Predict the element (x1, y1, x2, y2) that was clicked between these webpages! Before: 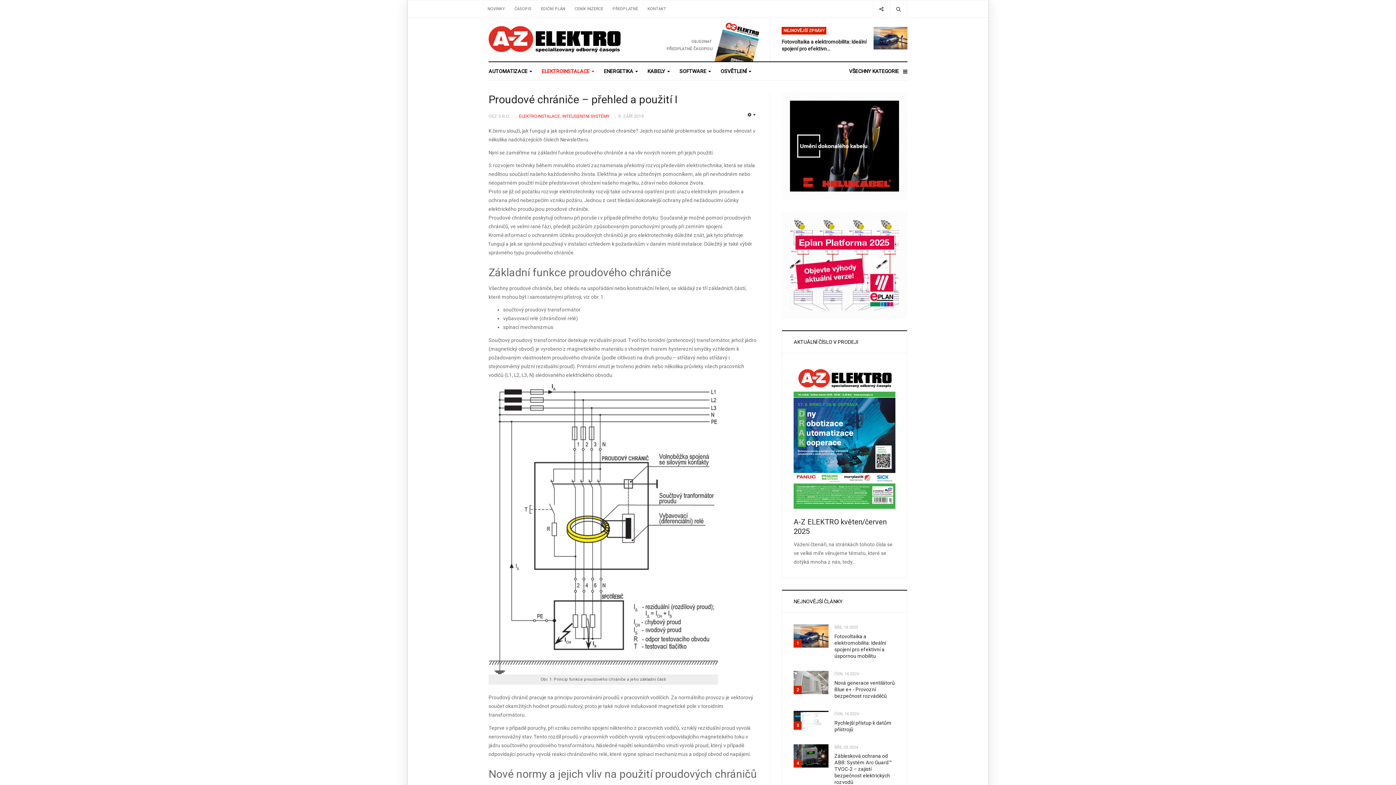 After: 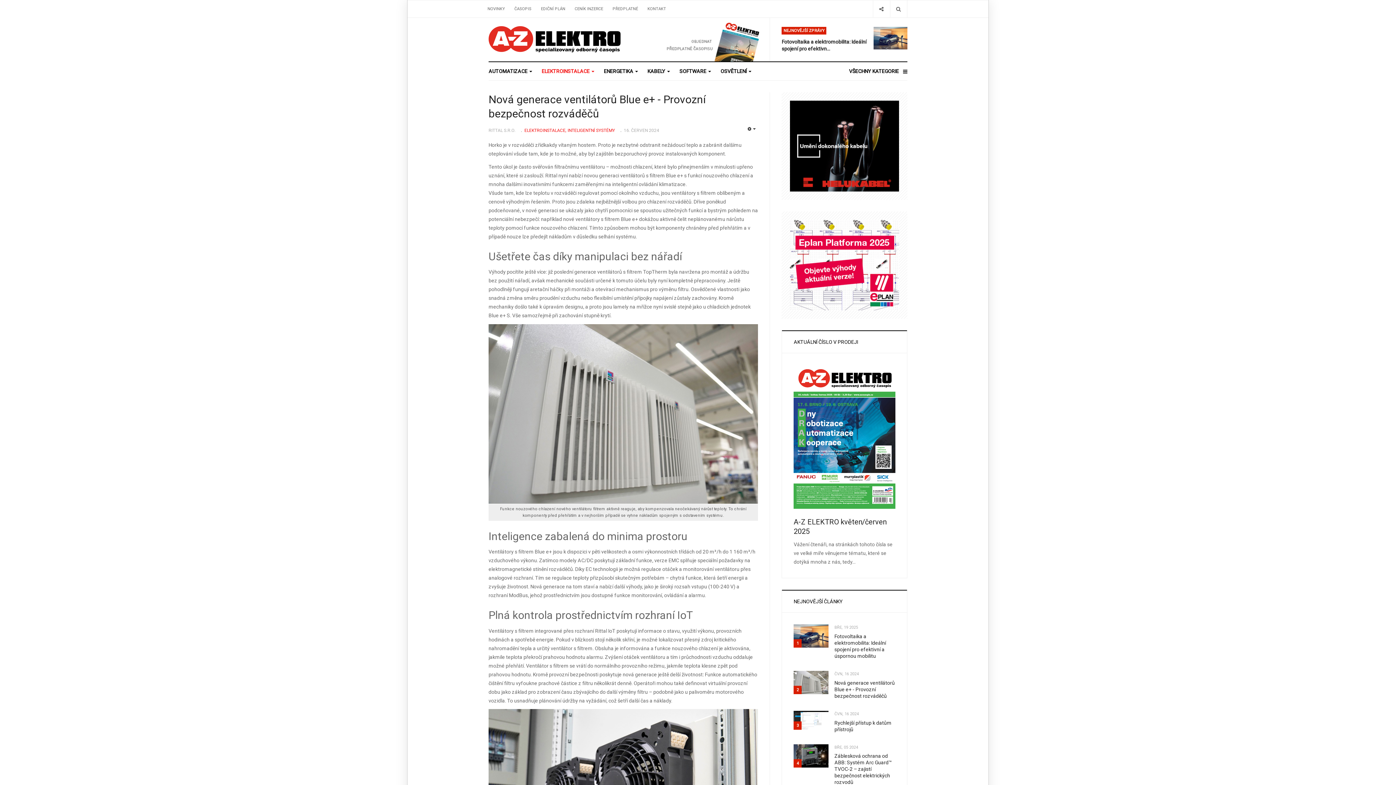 Action: bbox: (793, 679, 828, 685)